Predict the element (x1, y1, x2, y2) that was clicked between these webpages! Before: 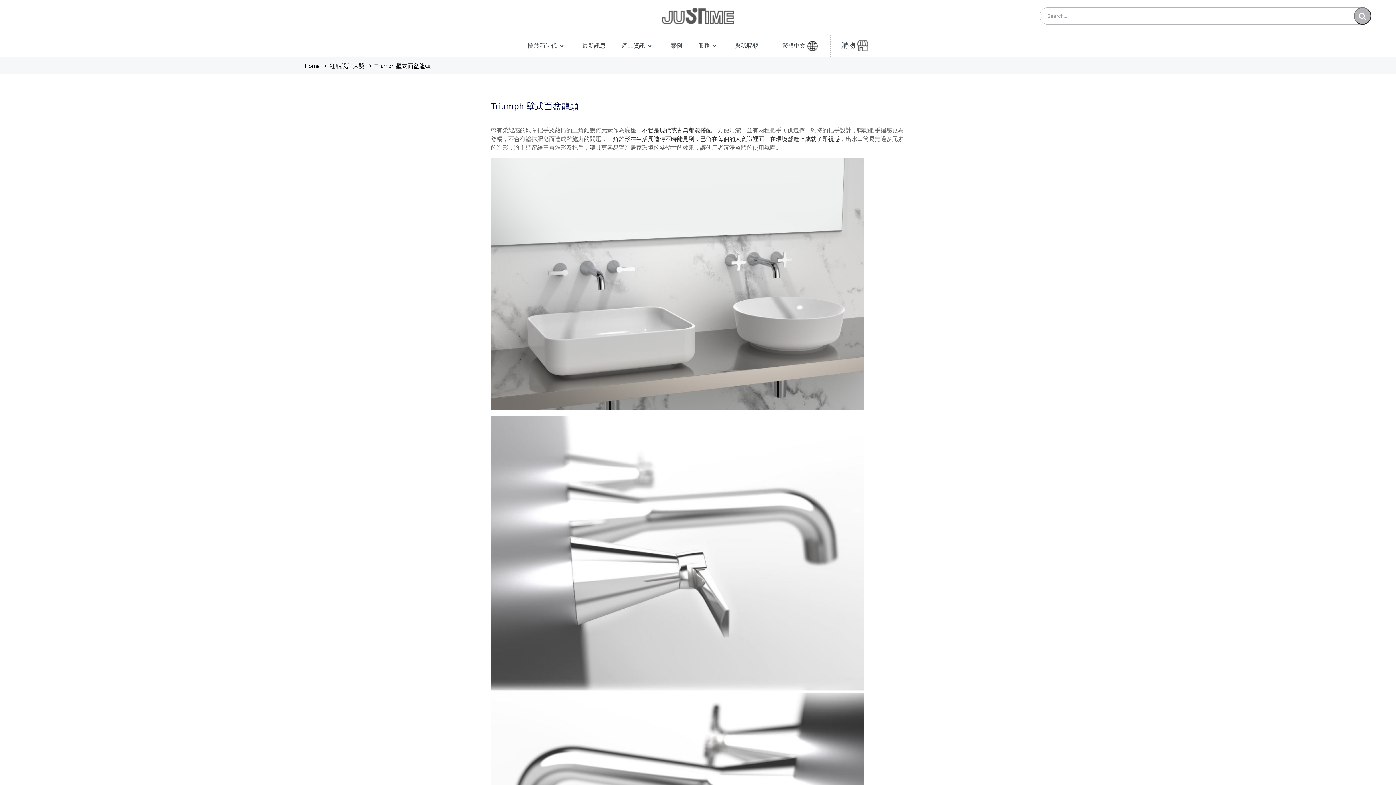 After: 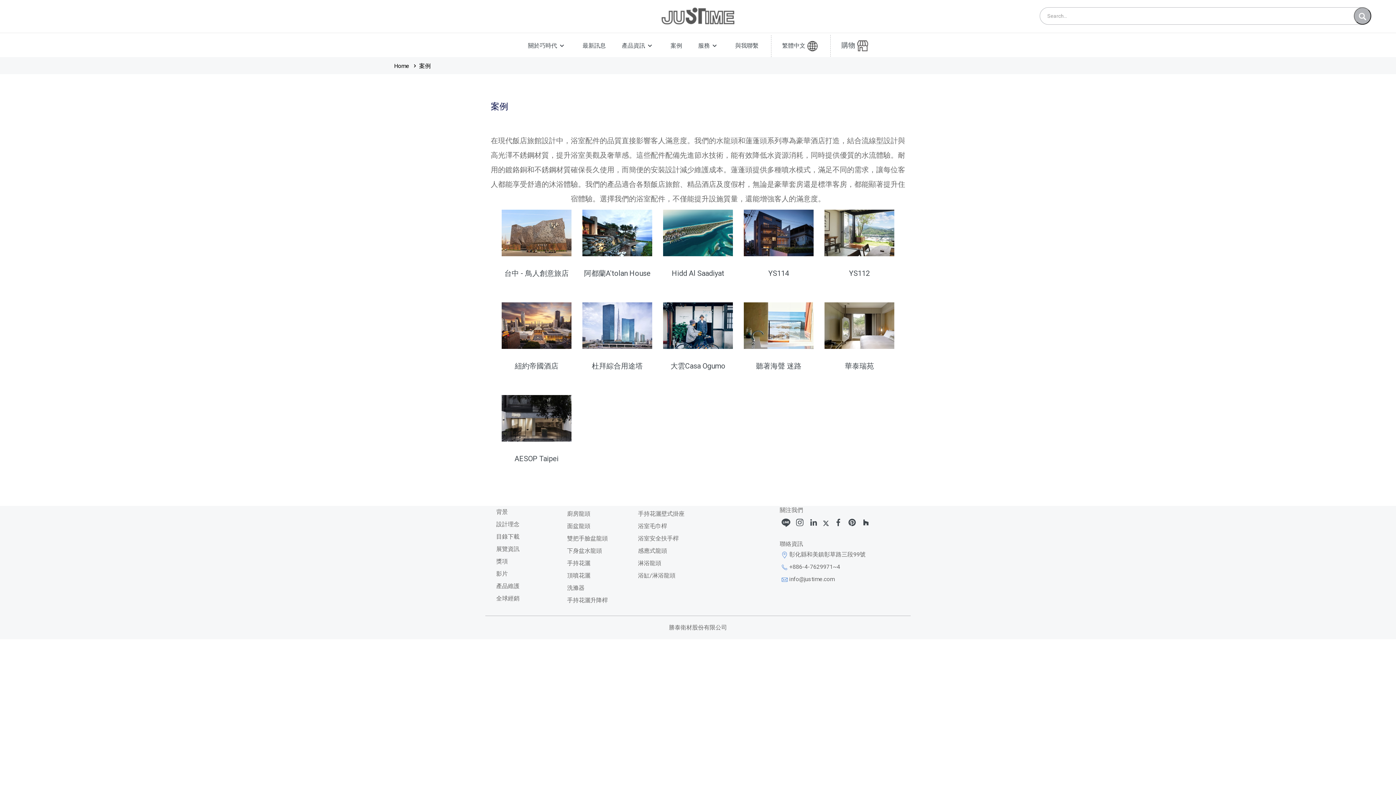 Action: bbox: (663, 36, 689, 54) label: 案例